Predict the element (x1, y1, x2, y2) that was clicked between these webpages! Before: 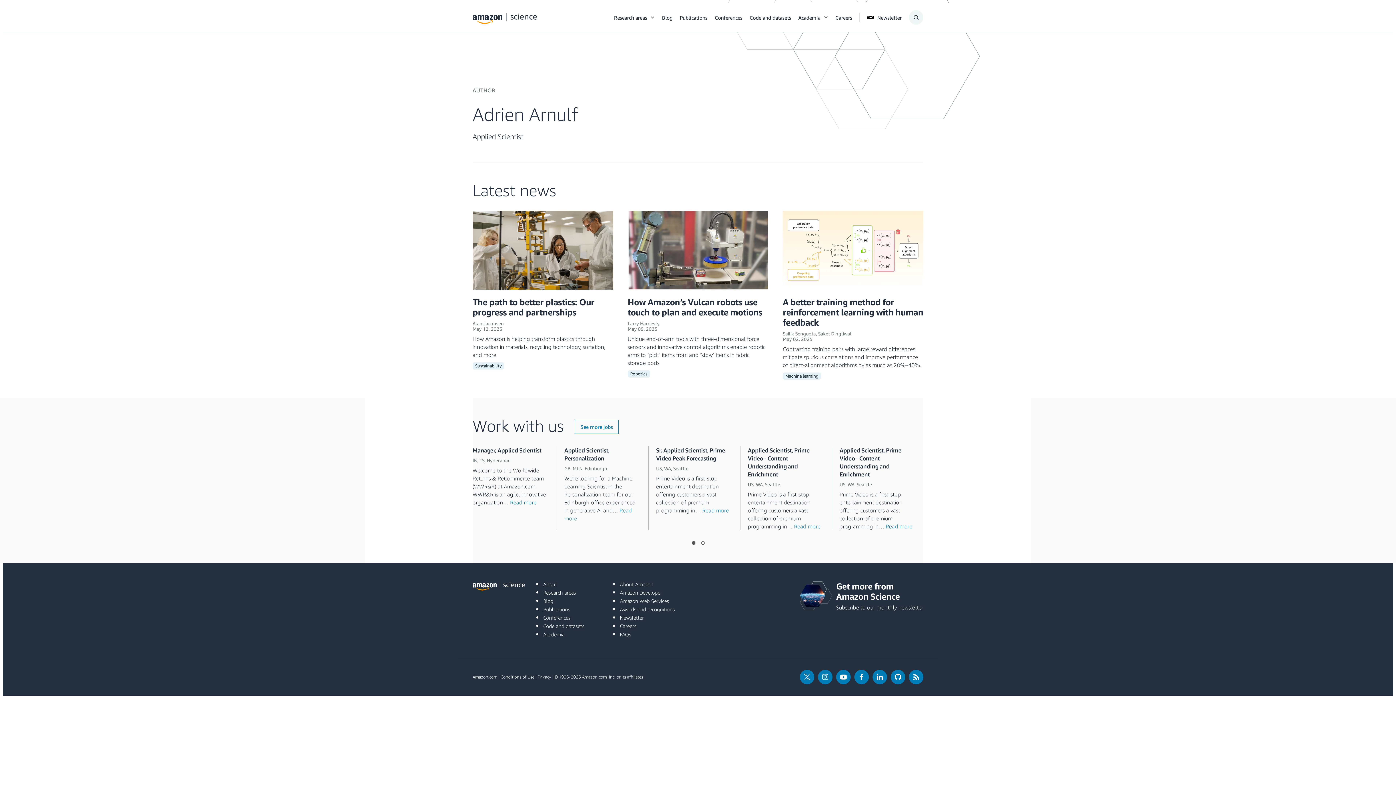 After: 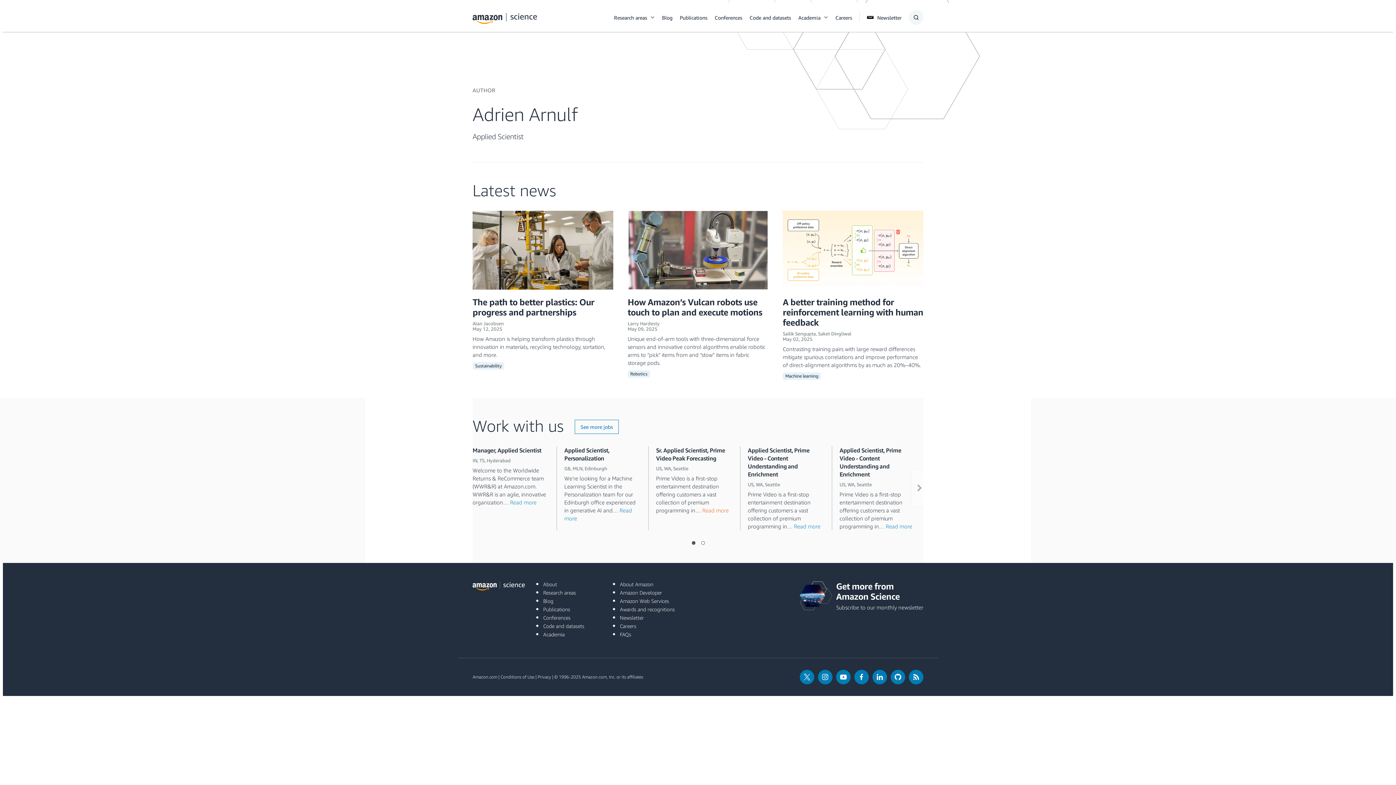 Action: label: Read more bbox: (702, 507, 729, 513)